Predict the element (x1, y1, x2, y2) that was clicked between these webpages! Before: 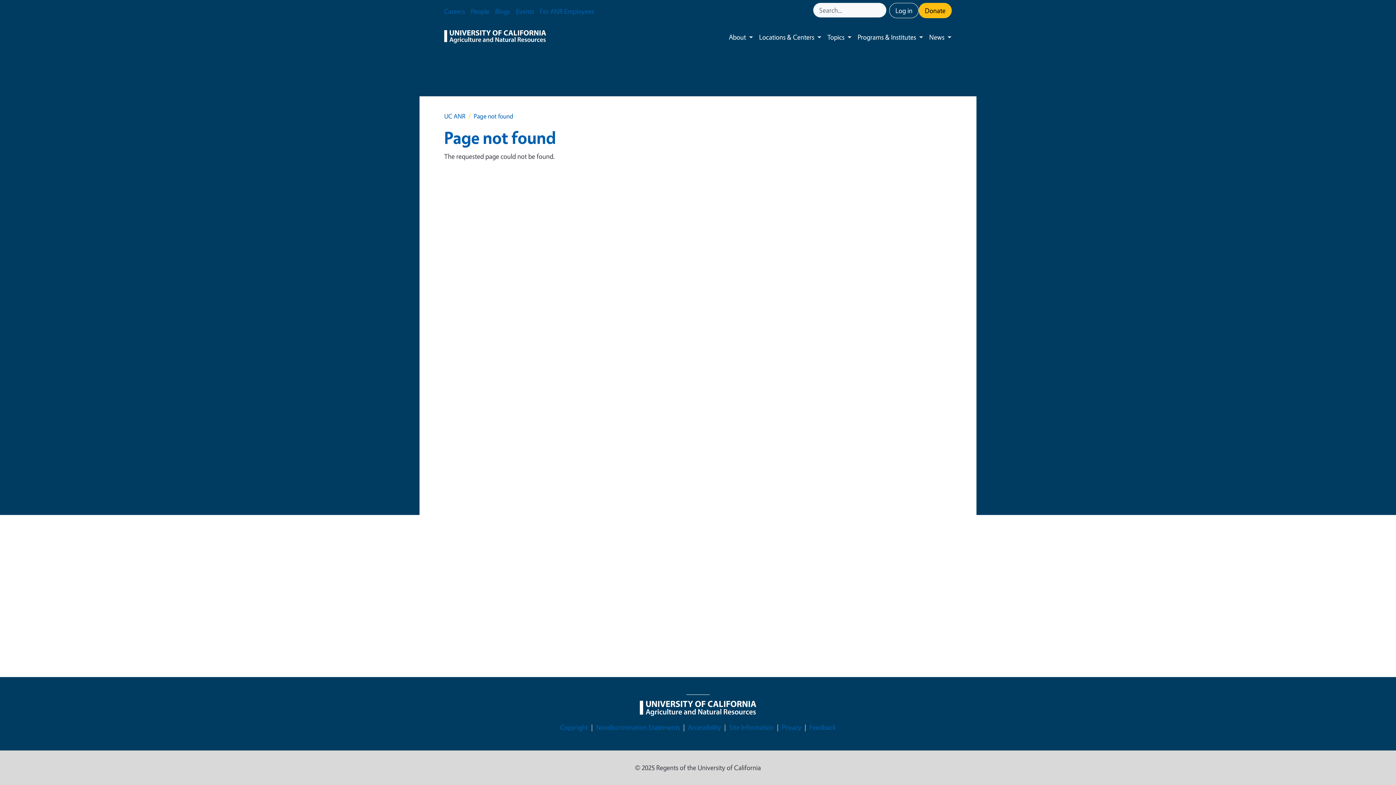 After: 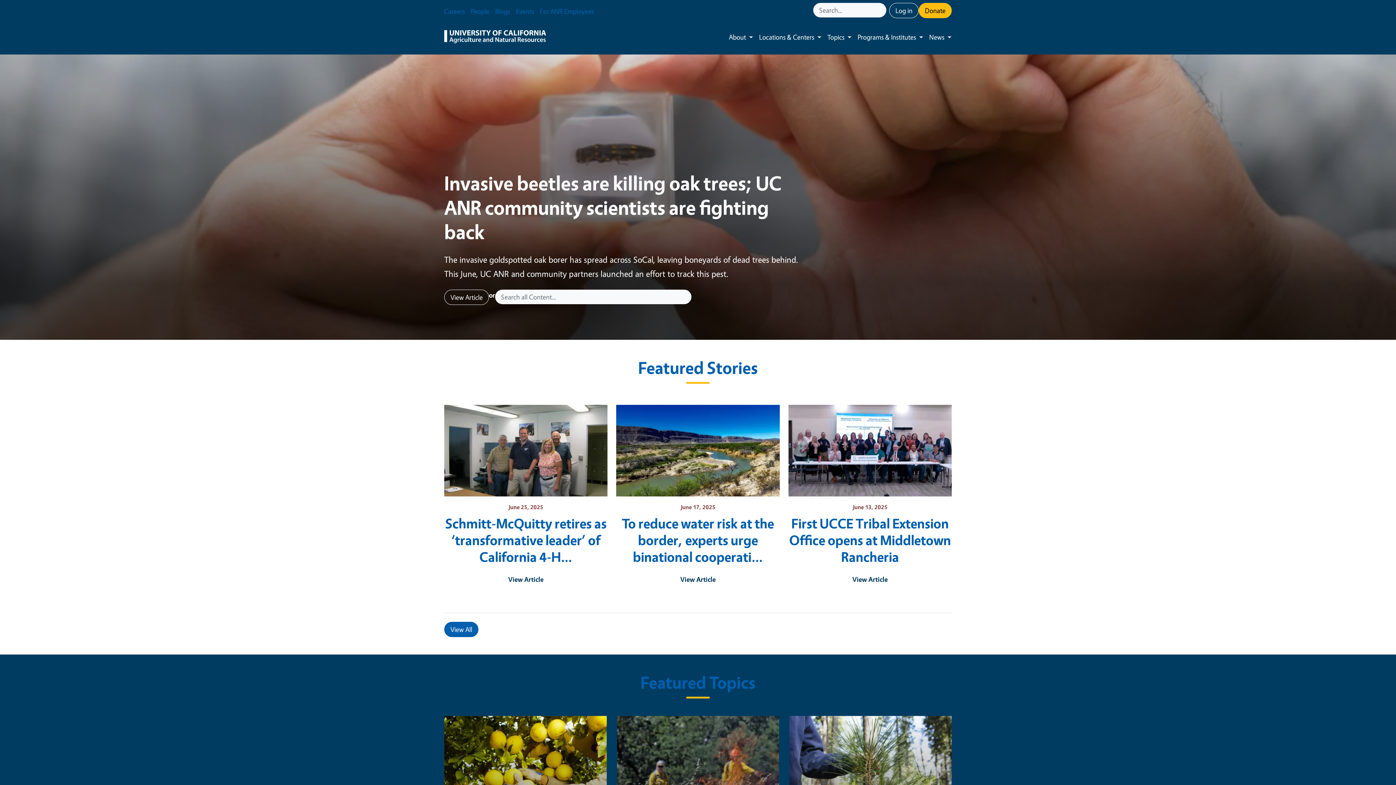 Action: bbox: (444, 112, 465, 120) label: UC ANR